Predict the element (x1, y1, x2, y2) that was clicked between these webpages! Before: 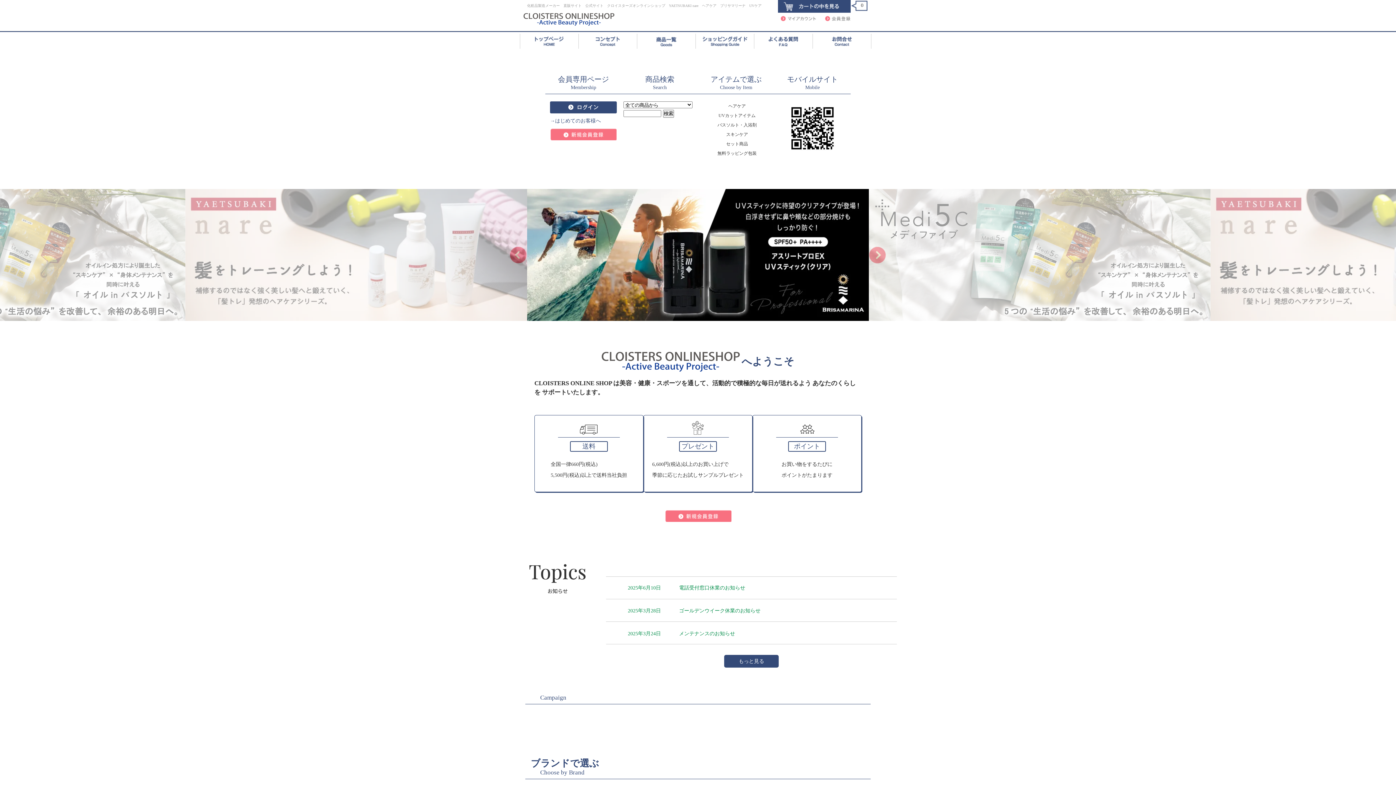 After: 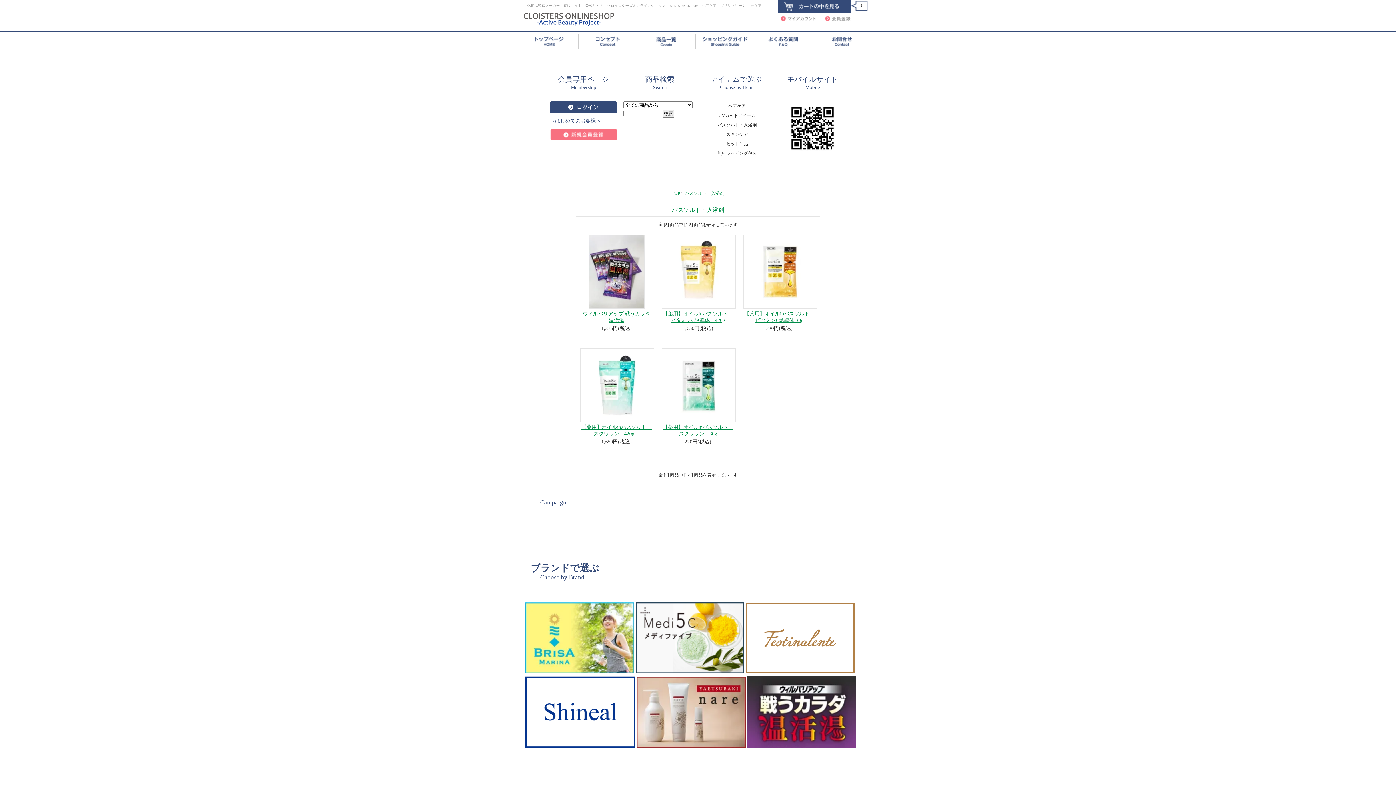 Action: label: バスソルト・入浴剤 bbox: (715, 122, 756, 127)